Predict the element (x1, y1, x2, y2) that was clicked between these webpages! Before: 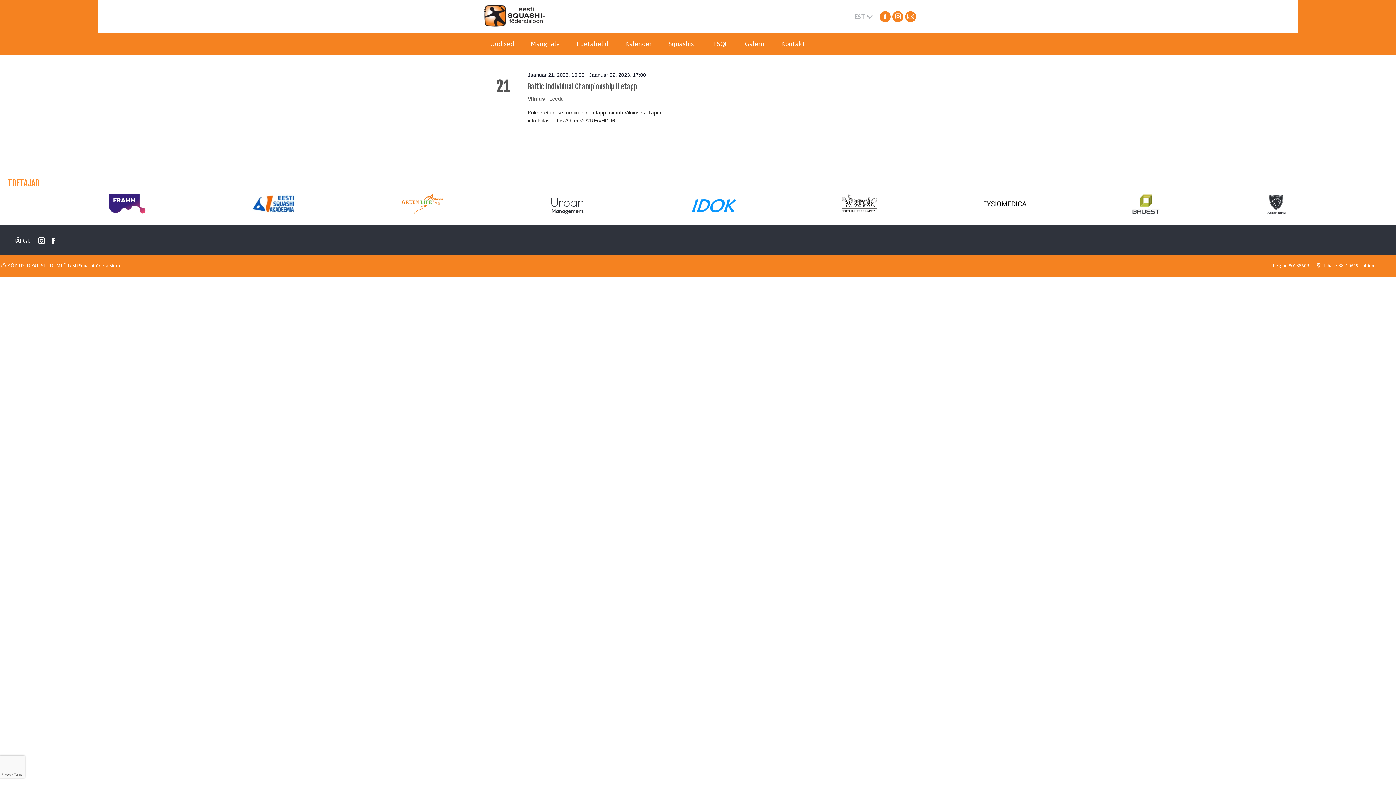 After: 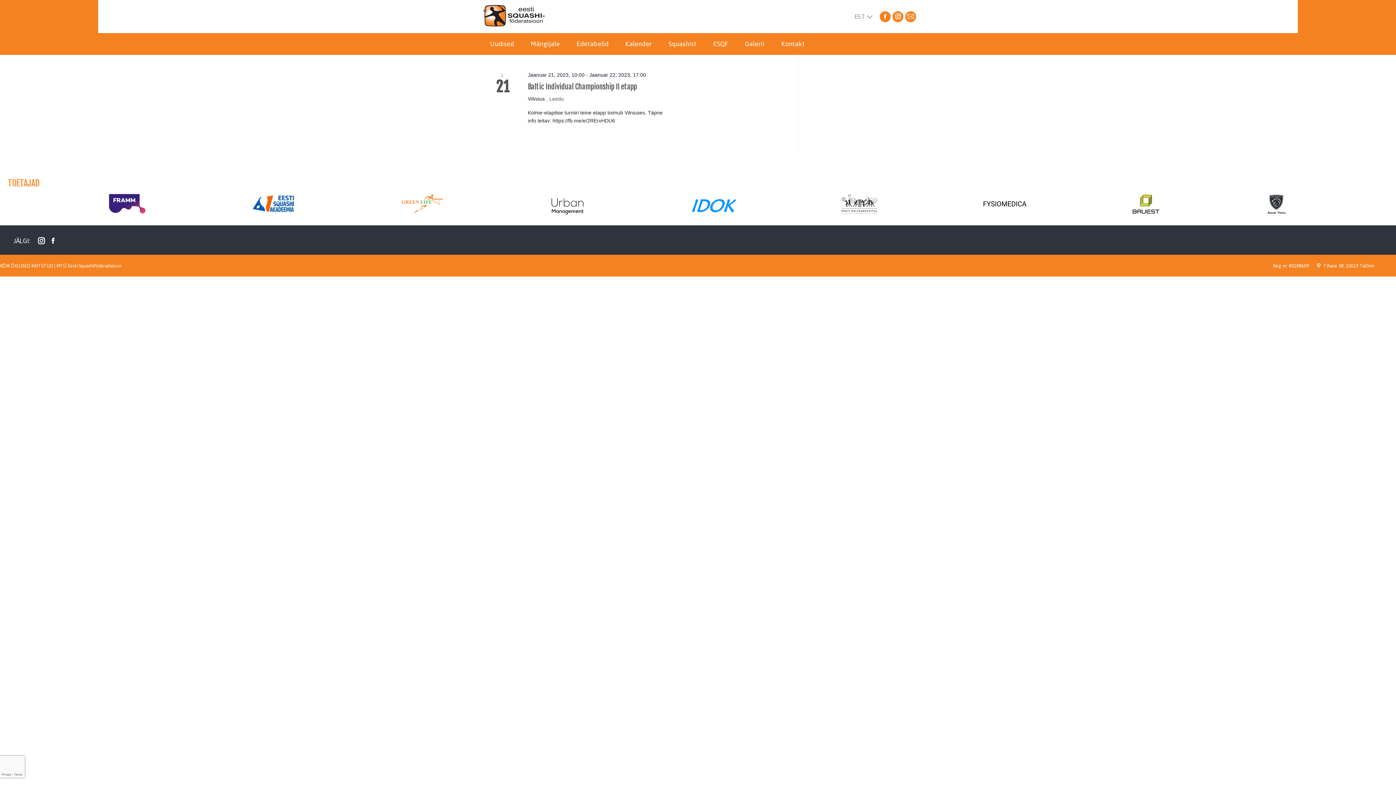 Action: bbox: (401, 194, 443, 220)